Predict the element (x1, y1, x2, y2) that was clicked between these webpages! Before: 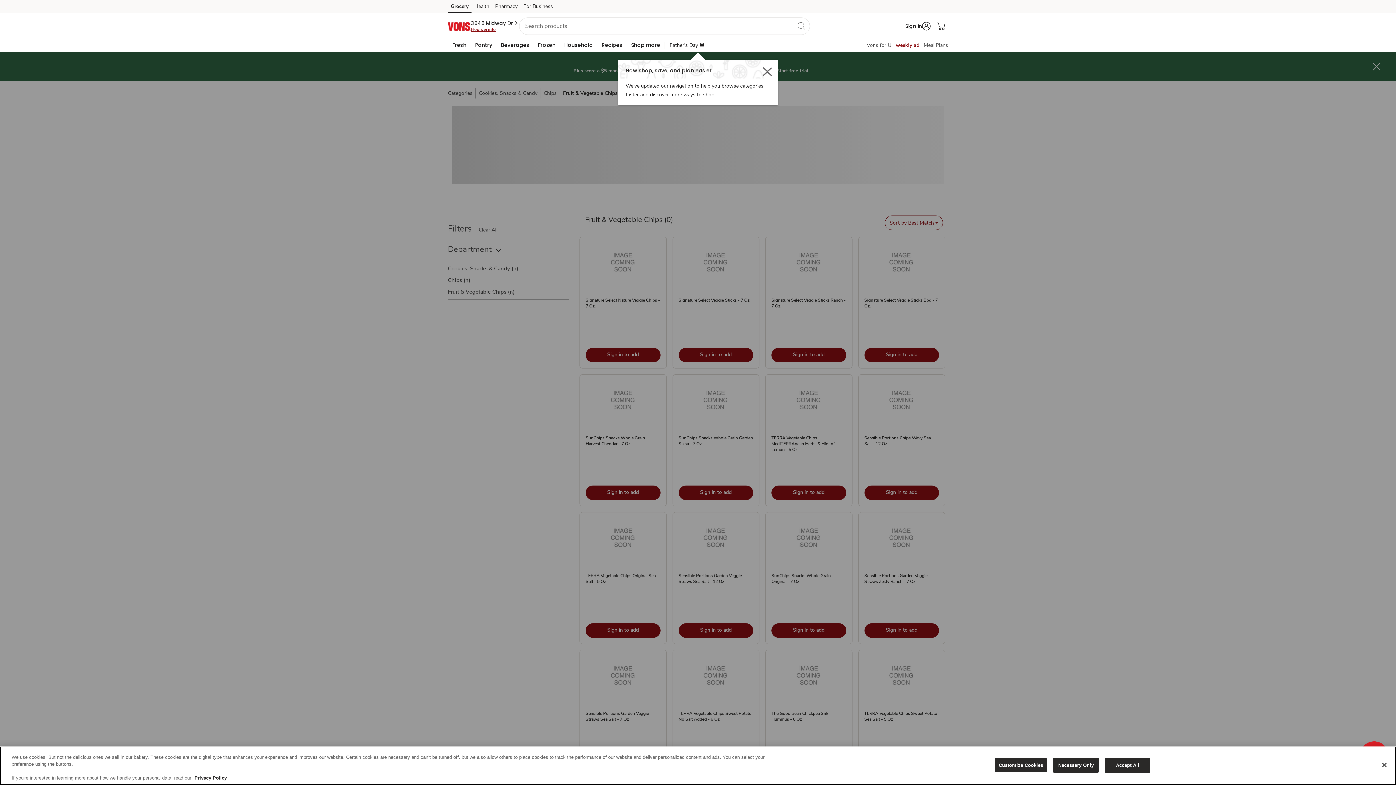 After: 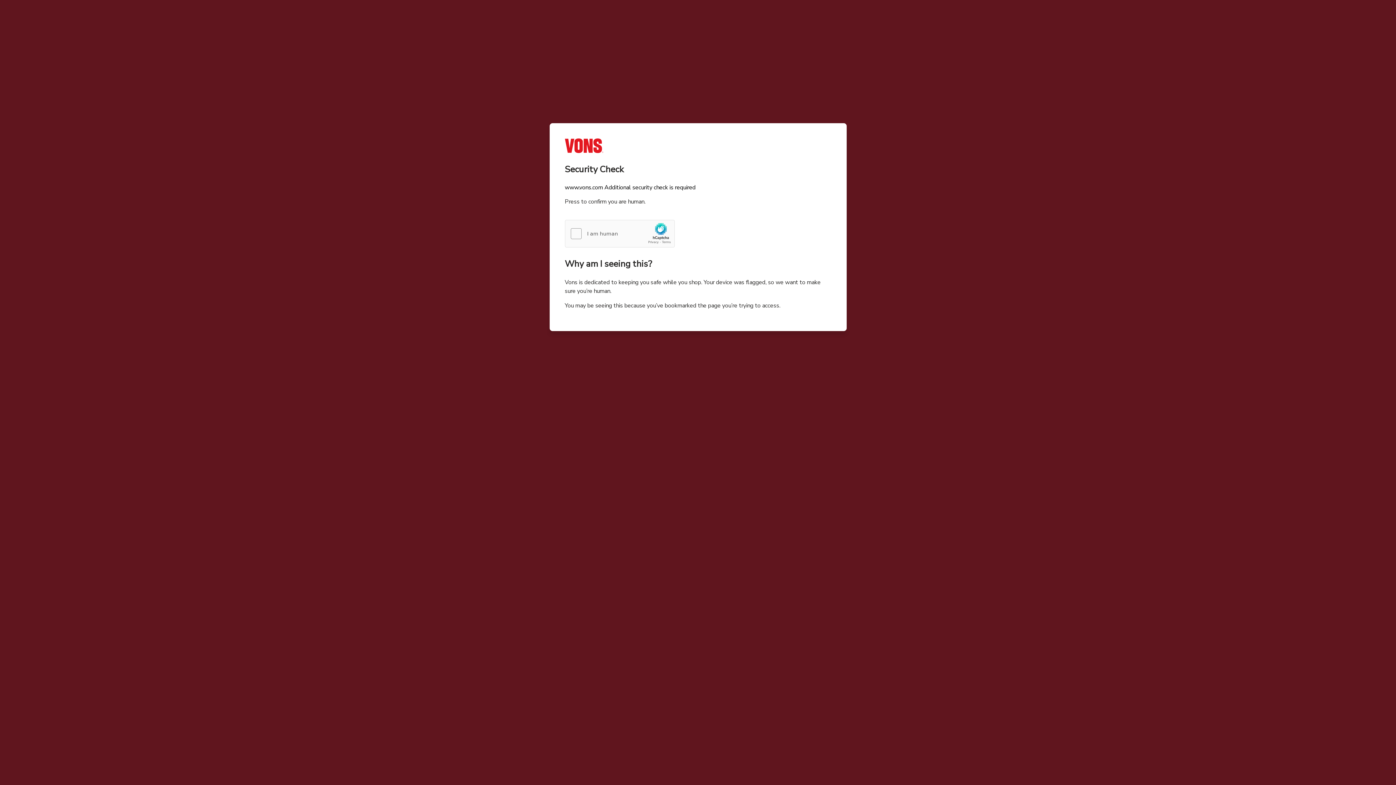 Action: label: vons Homepage bbox: (448, 21, 471, 30)